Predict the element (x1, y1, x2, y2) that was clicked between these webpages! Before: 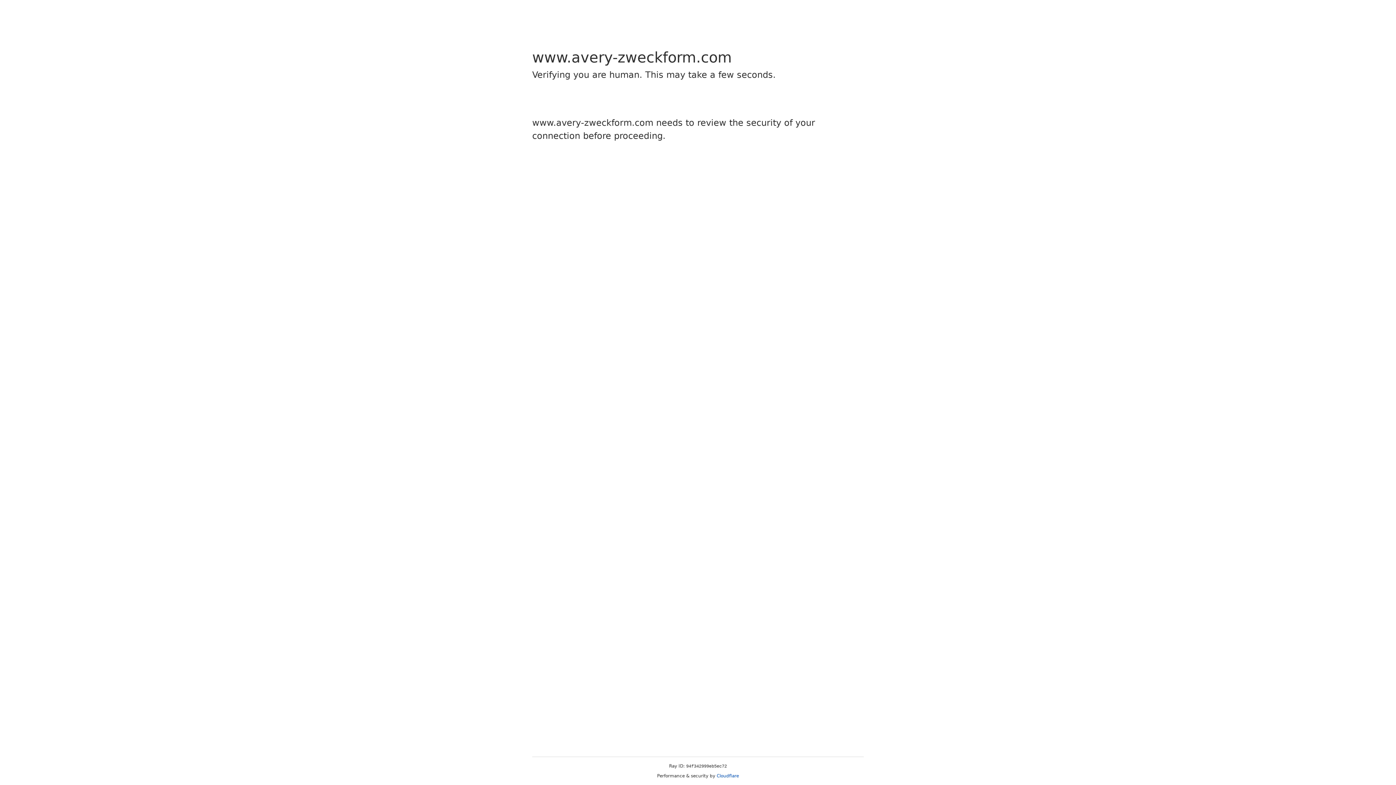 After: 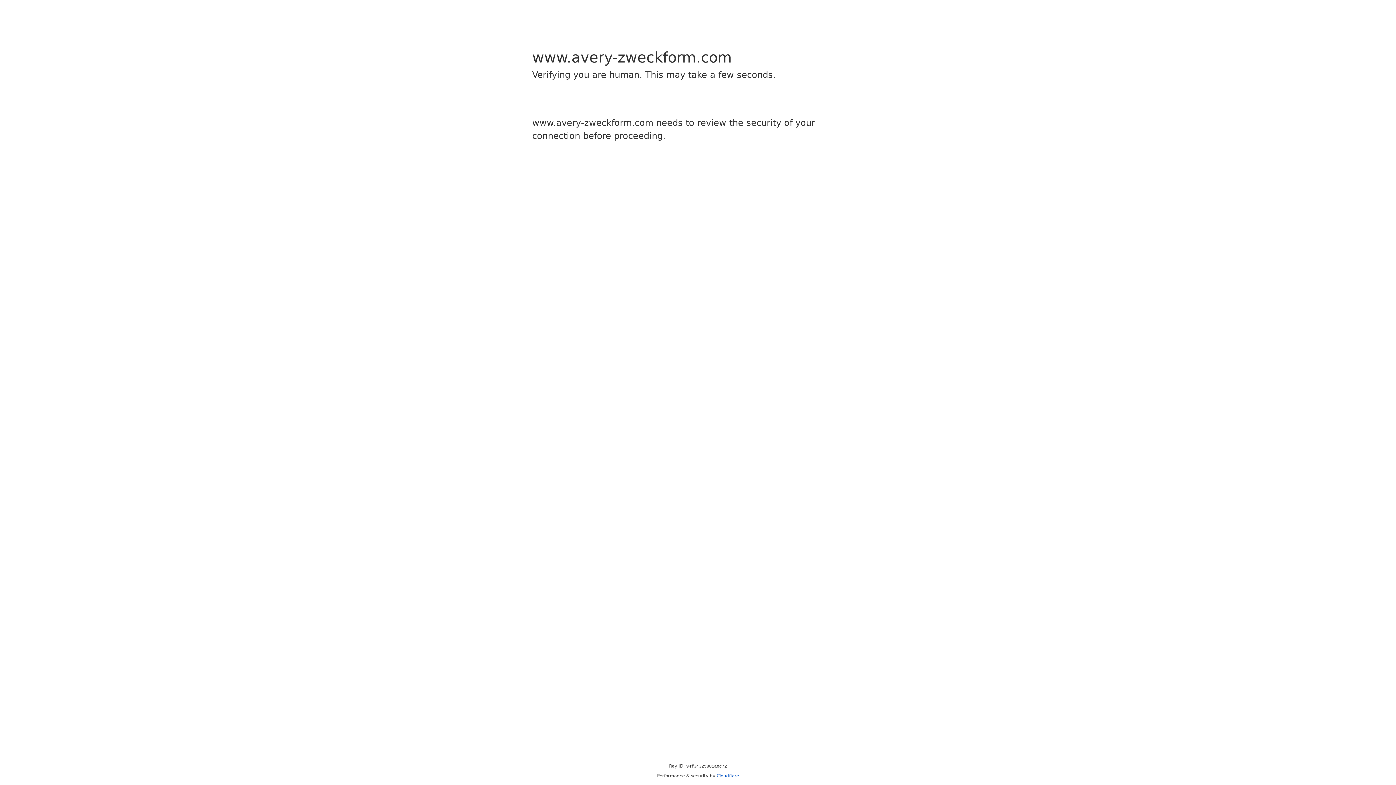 Action: label: Cloudflare bbox: (716, 773, 739, 778)